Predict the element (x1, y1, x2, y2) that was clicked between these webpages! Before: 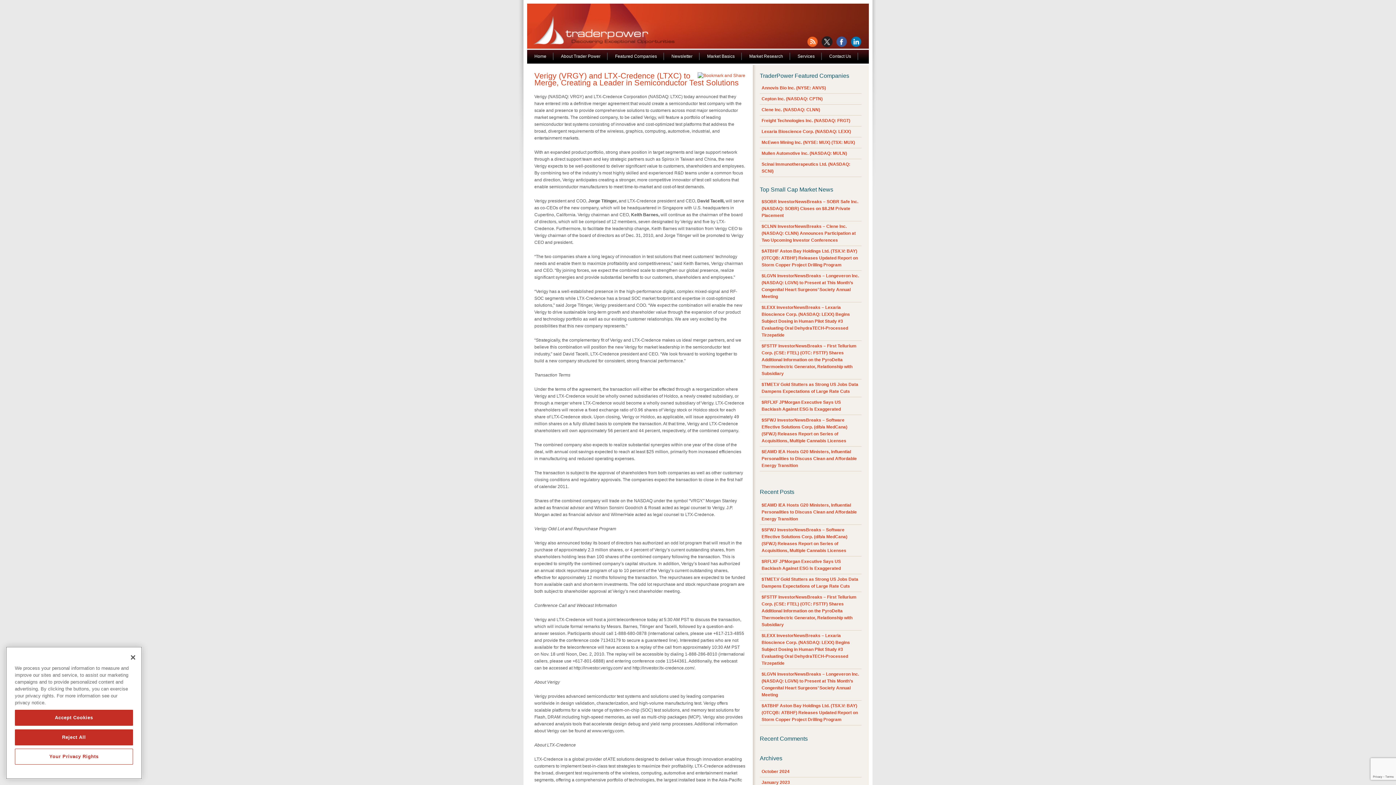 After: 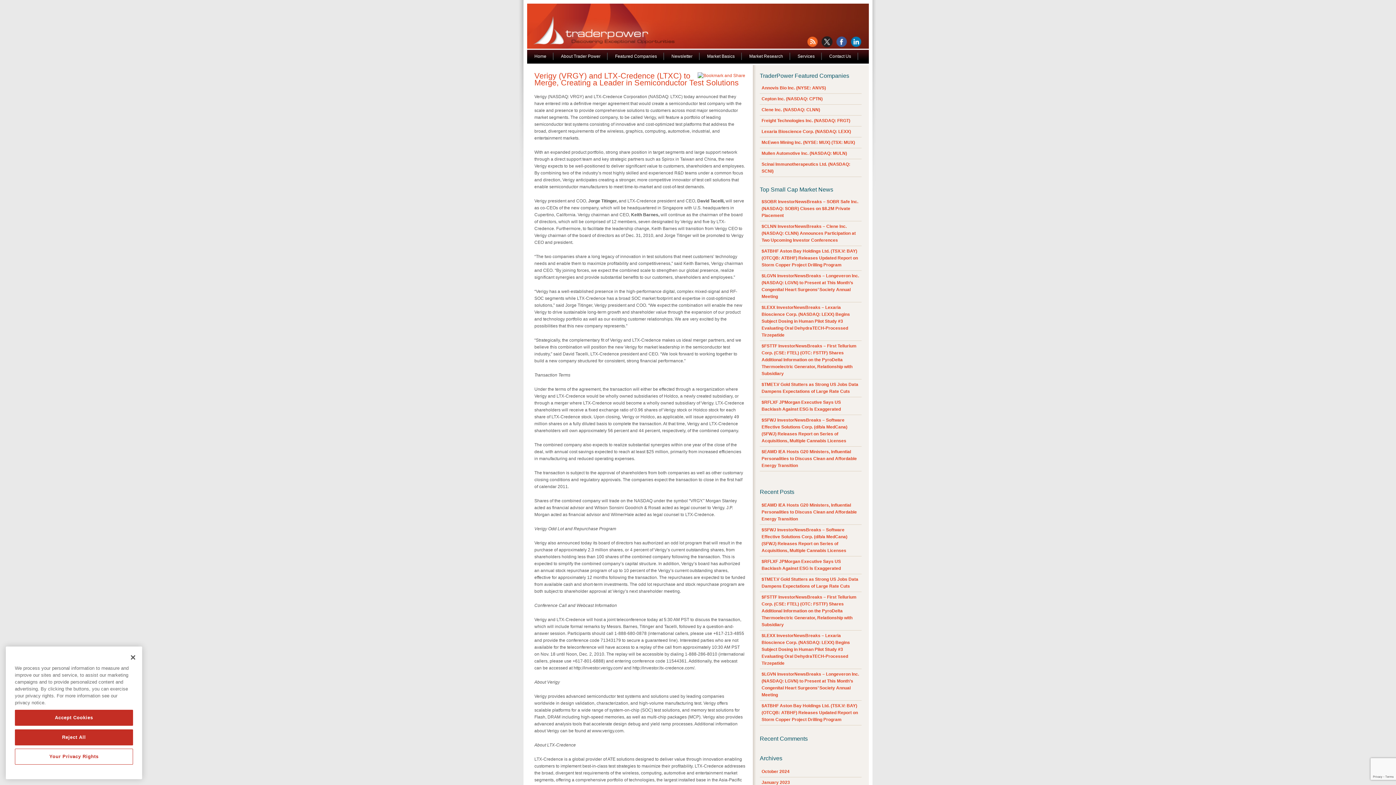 Action: bbox: (850, 43, 861, 48)